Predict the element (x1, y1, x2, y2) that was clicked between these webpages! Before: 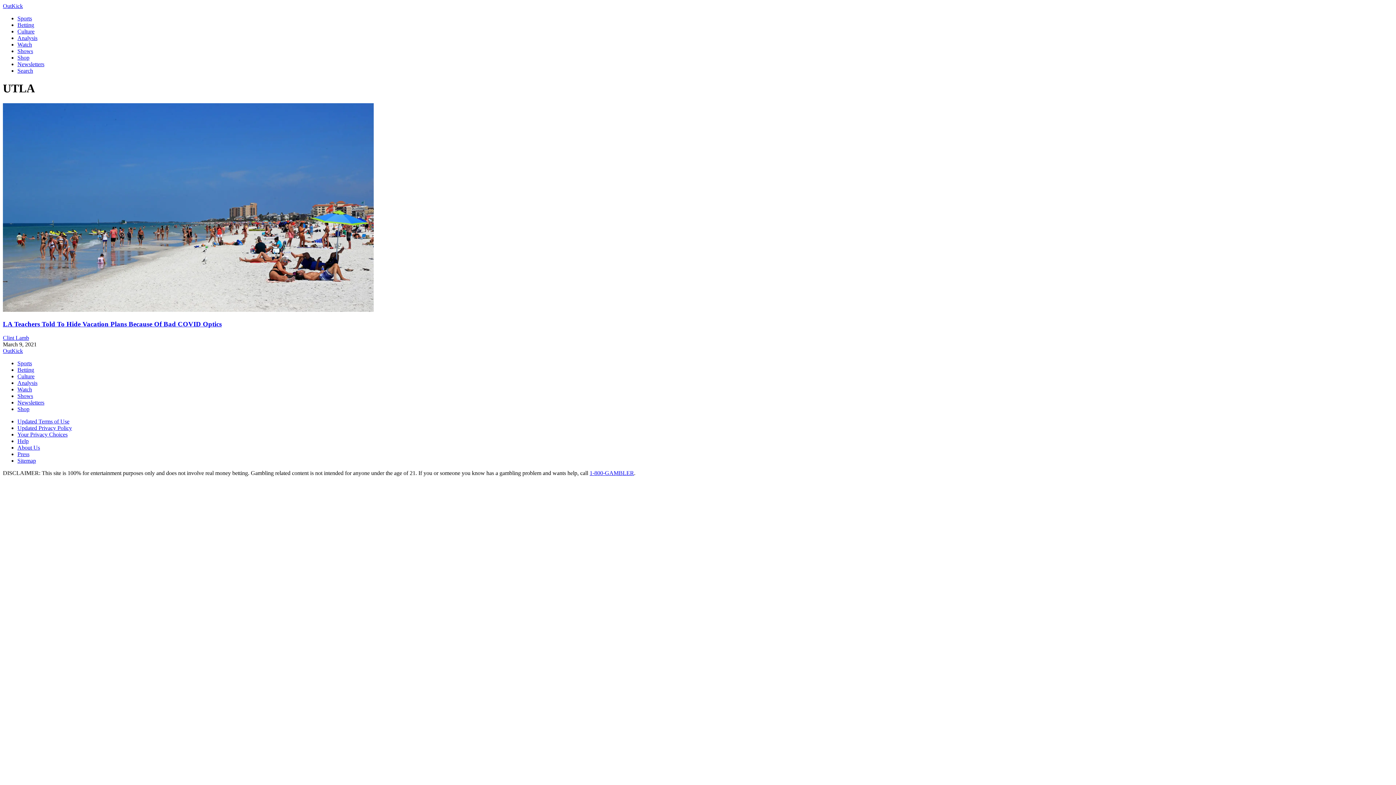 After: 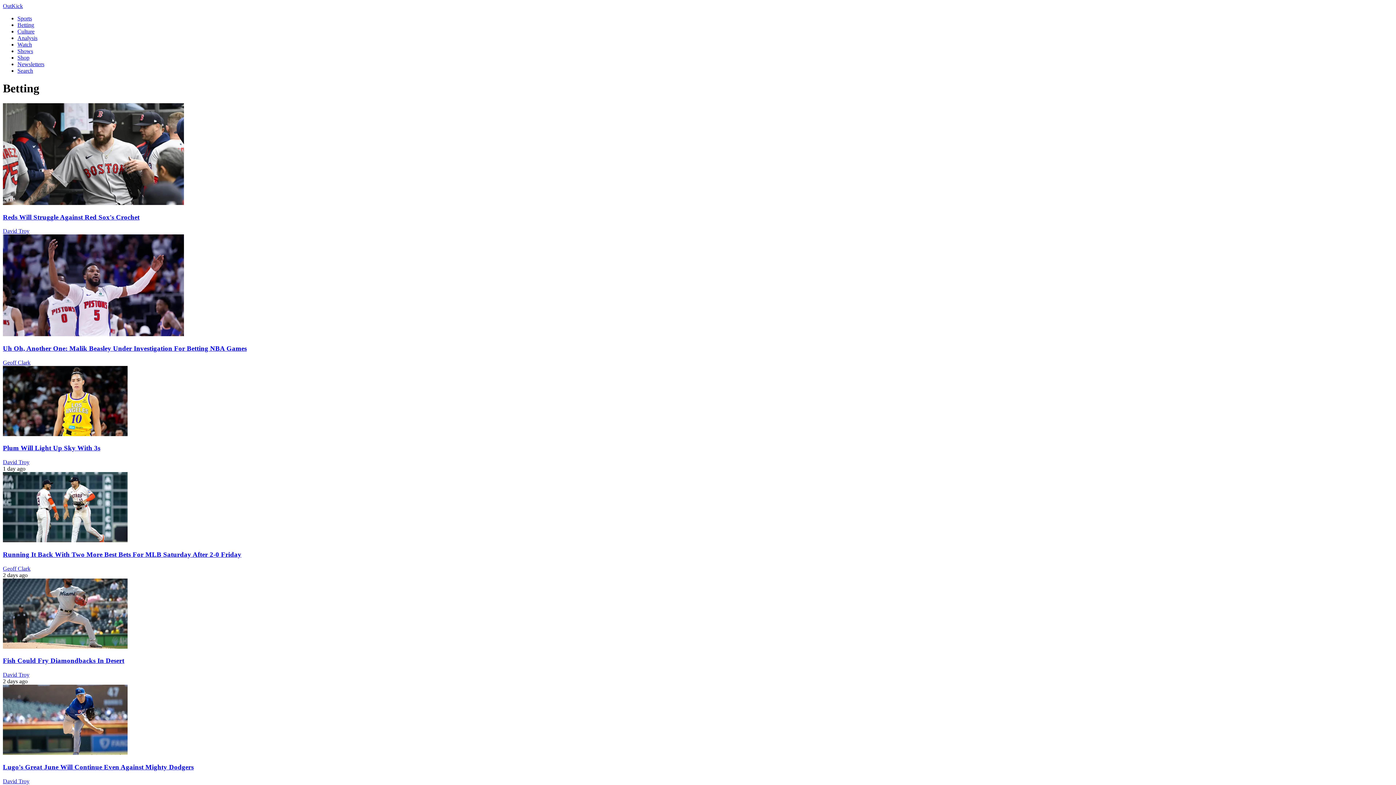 Action: label: Betting bbox: (17, 21, 34, 28)